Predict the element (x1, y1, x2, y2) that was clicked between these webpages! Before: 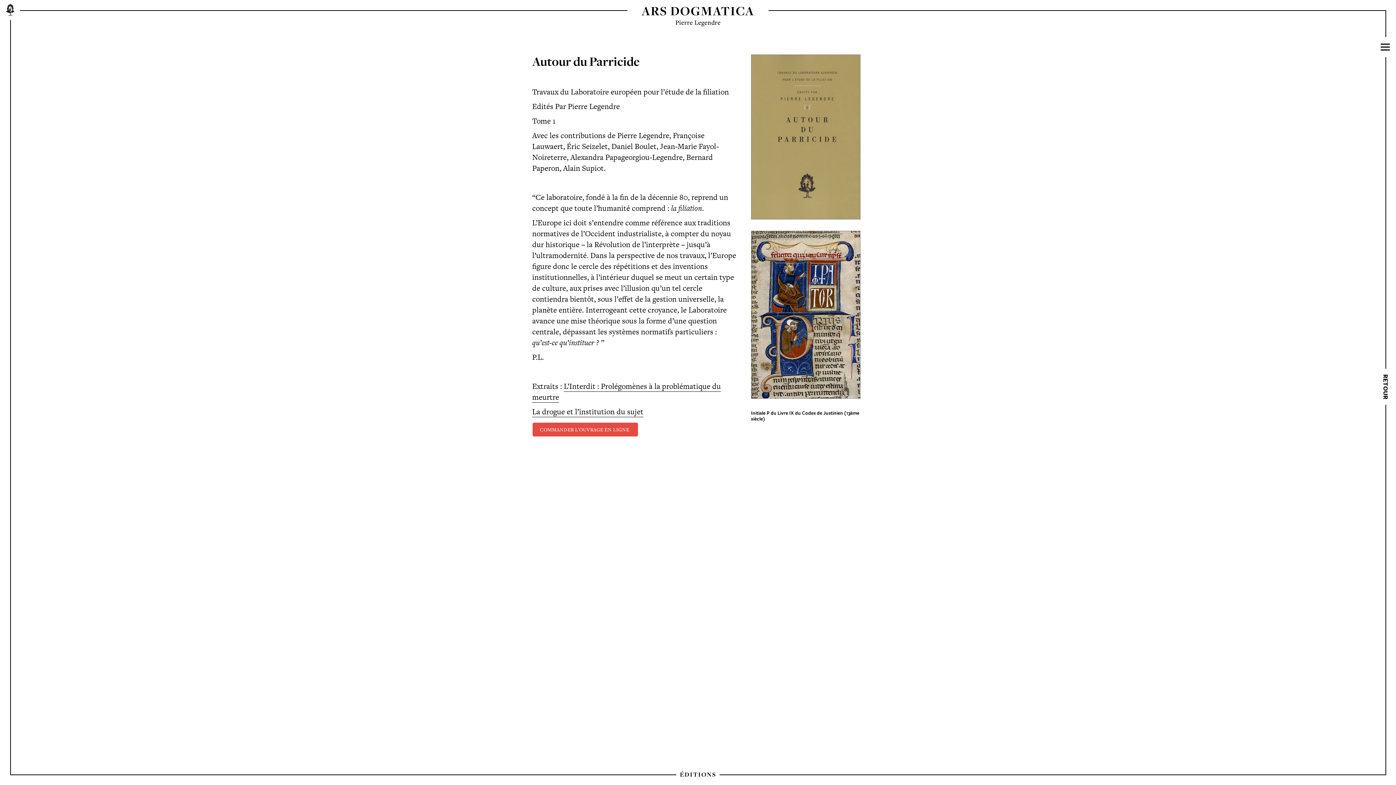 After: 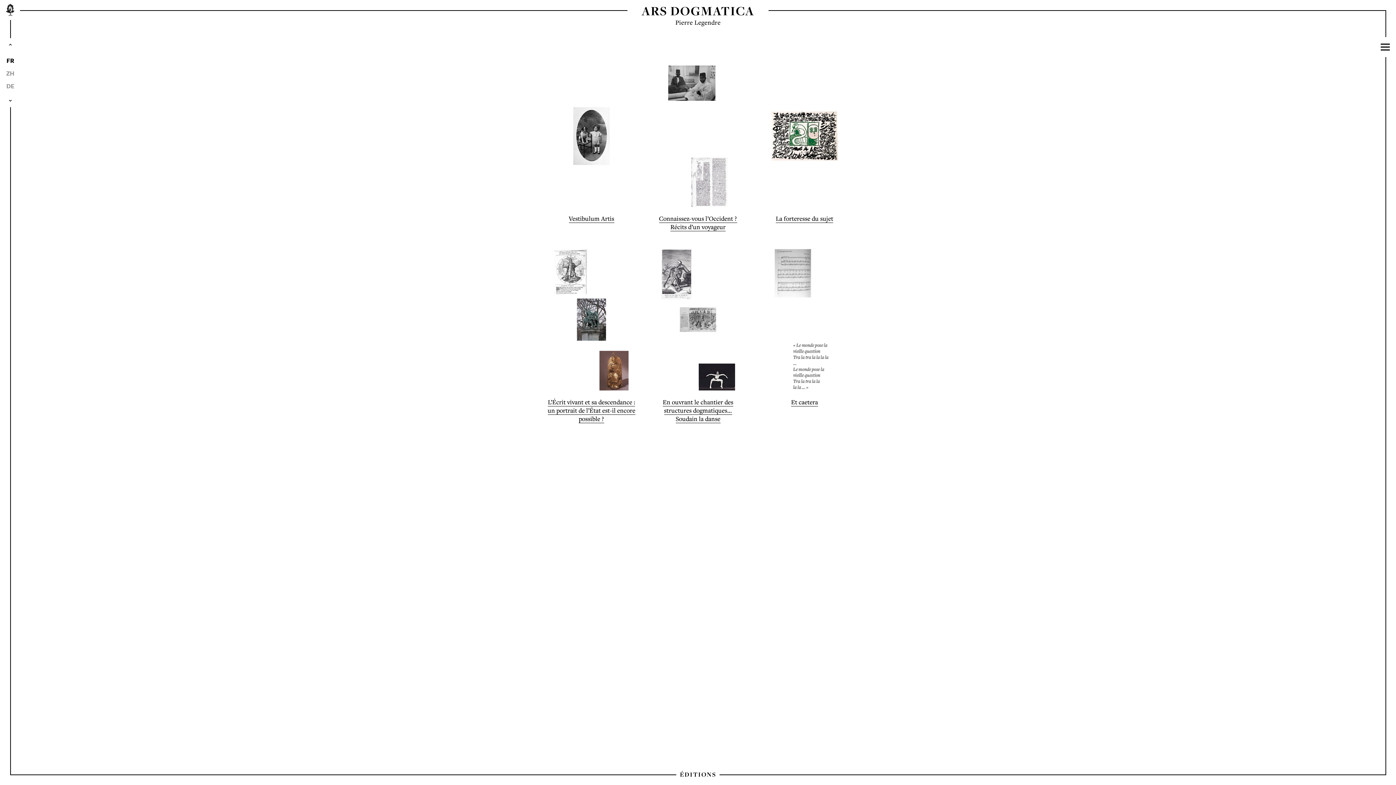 Action: bbox: (641, 2, 754, 19) label: ARS DOGMATICA